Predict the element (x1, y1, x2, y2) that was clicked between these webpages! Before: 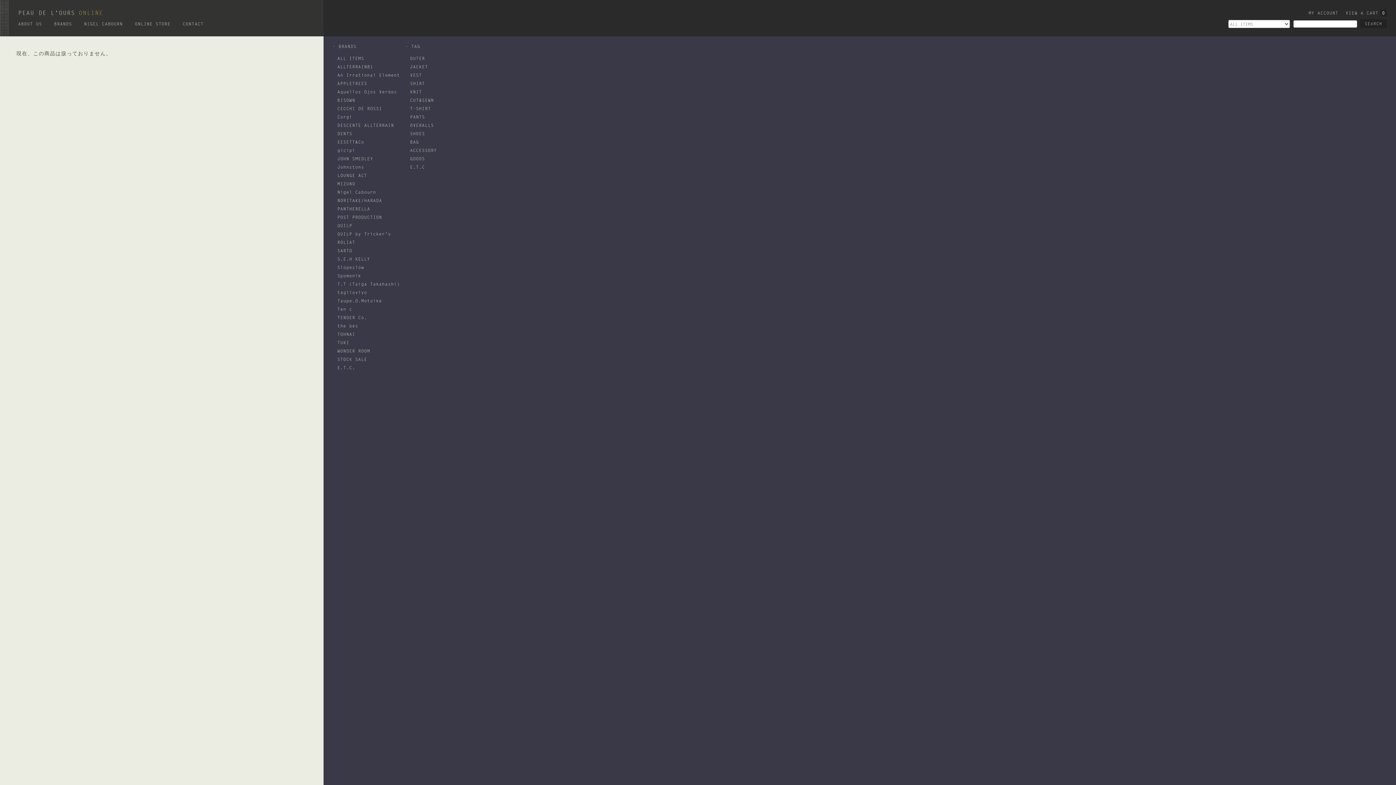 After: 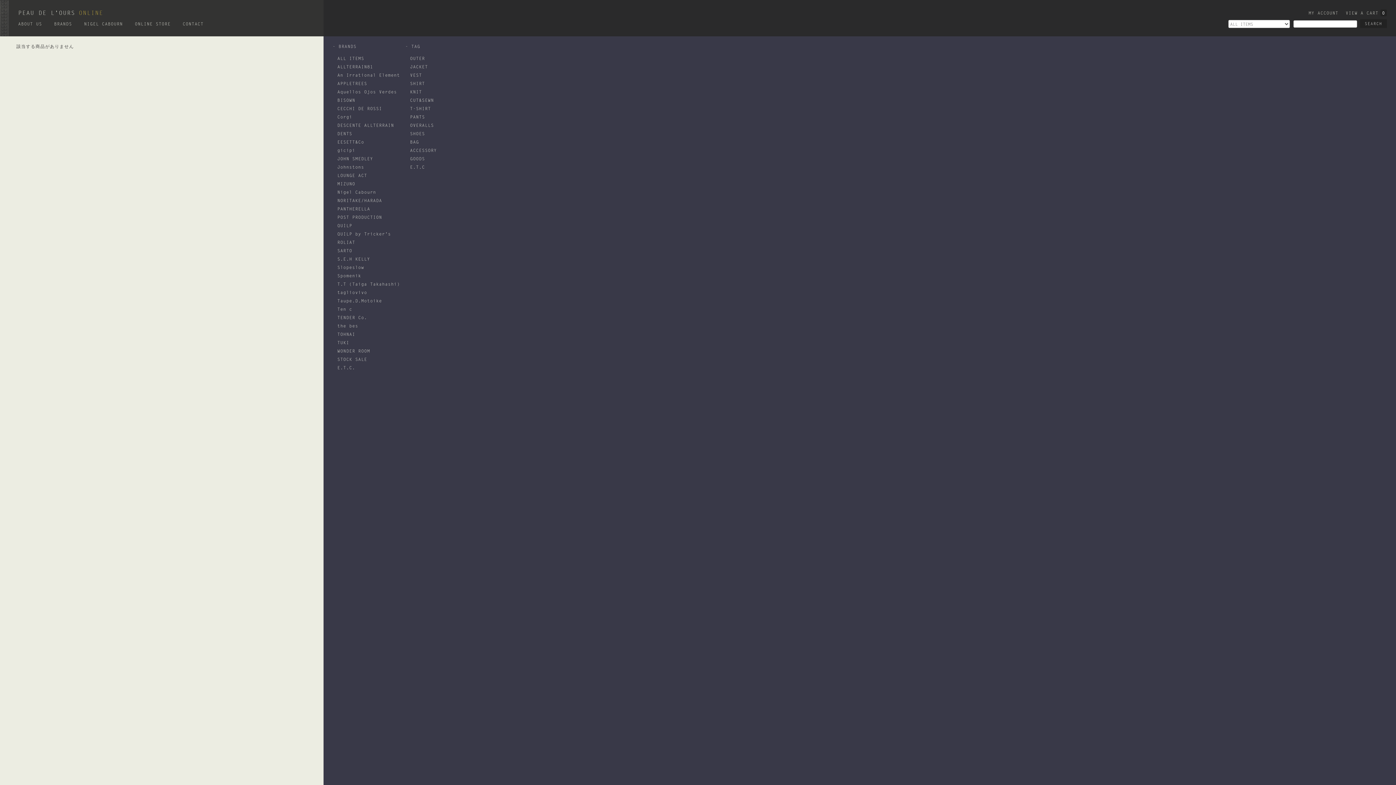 Action: label: JOHN SMEDLEY bbox: (337, 156, 373, 161)